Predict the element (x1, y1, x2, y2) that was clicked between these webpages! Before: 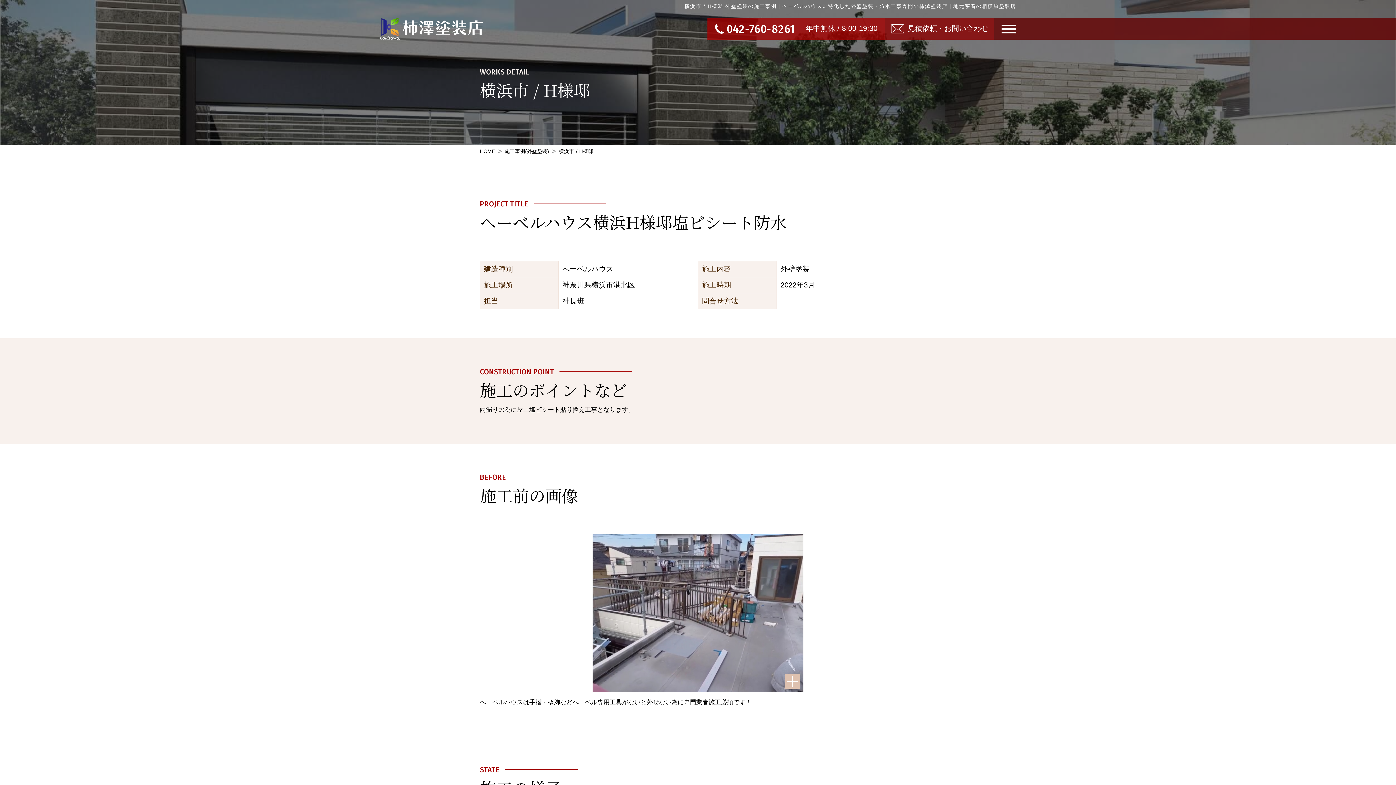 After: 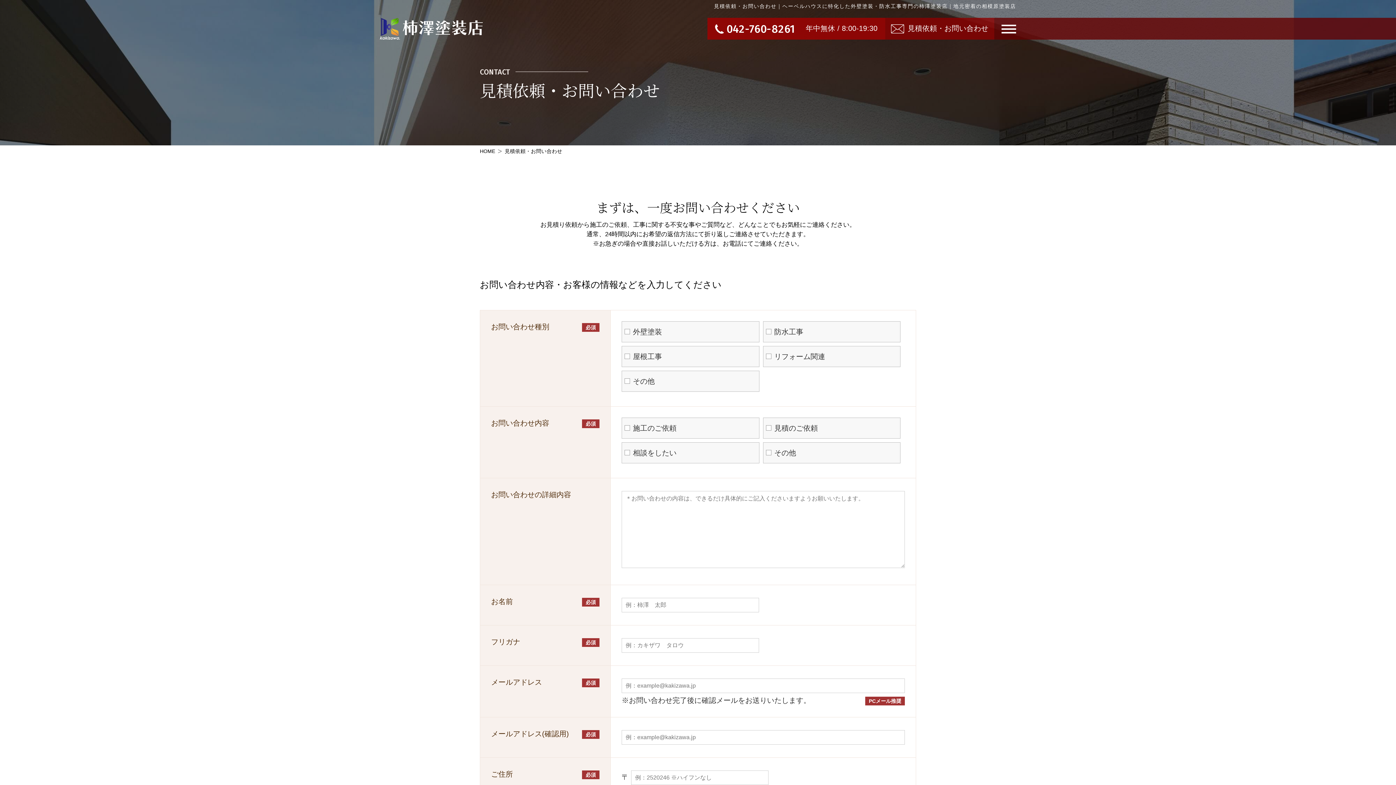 Action: bbox: (891, 22, 988, 34) label: 見積依頼・お問い合わせ